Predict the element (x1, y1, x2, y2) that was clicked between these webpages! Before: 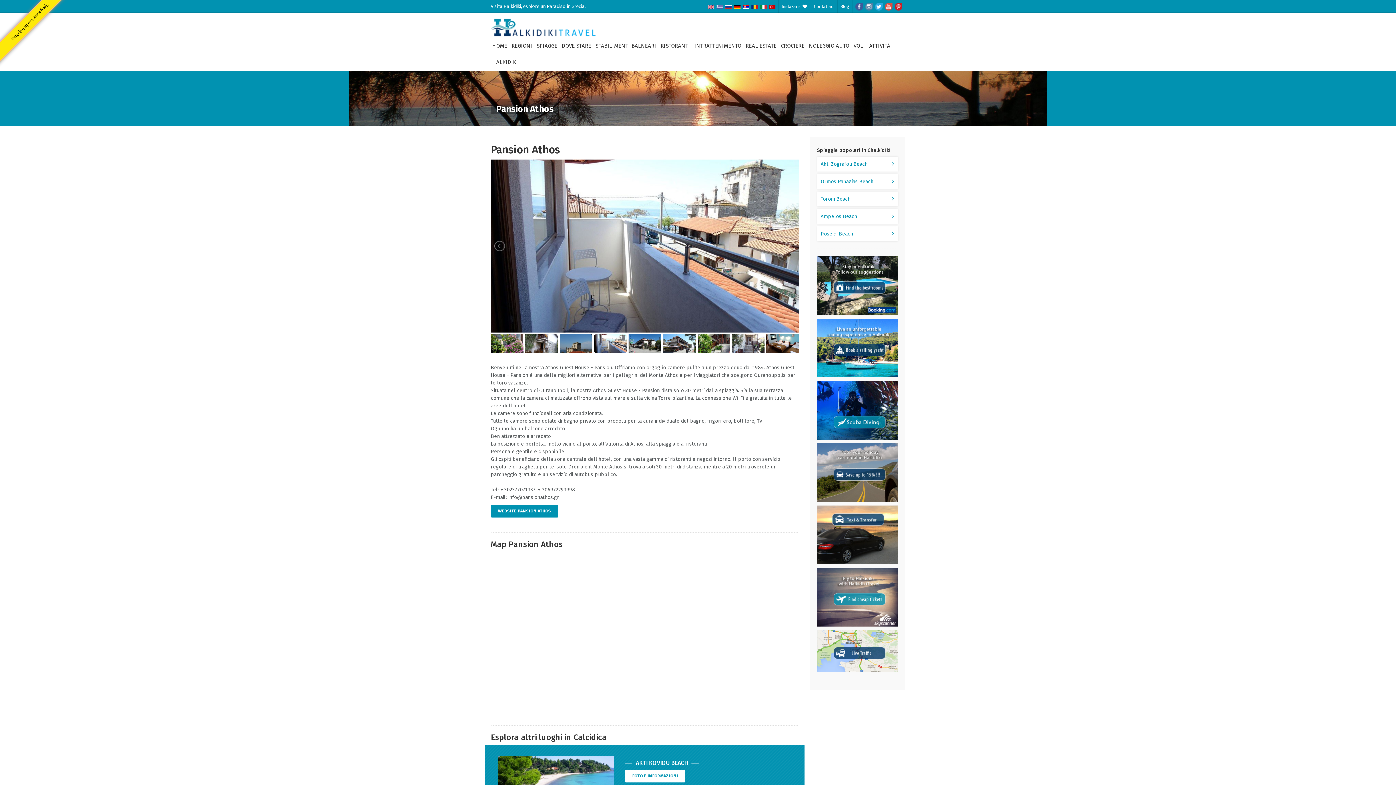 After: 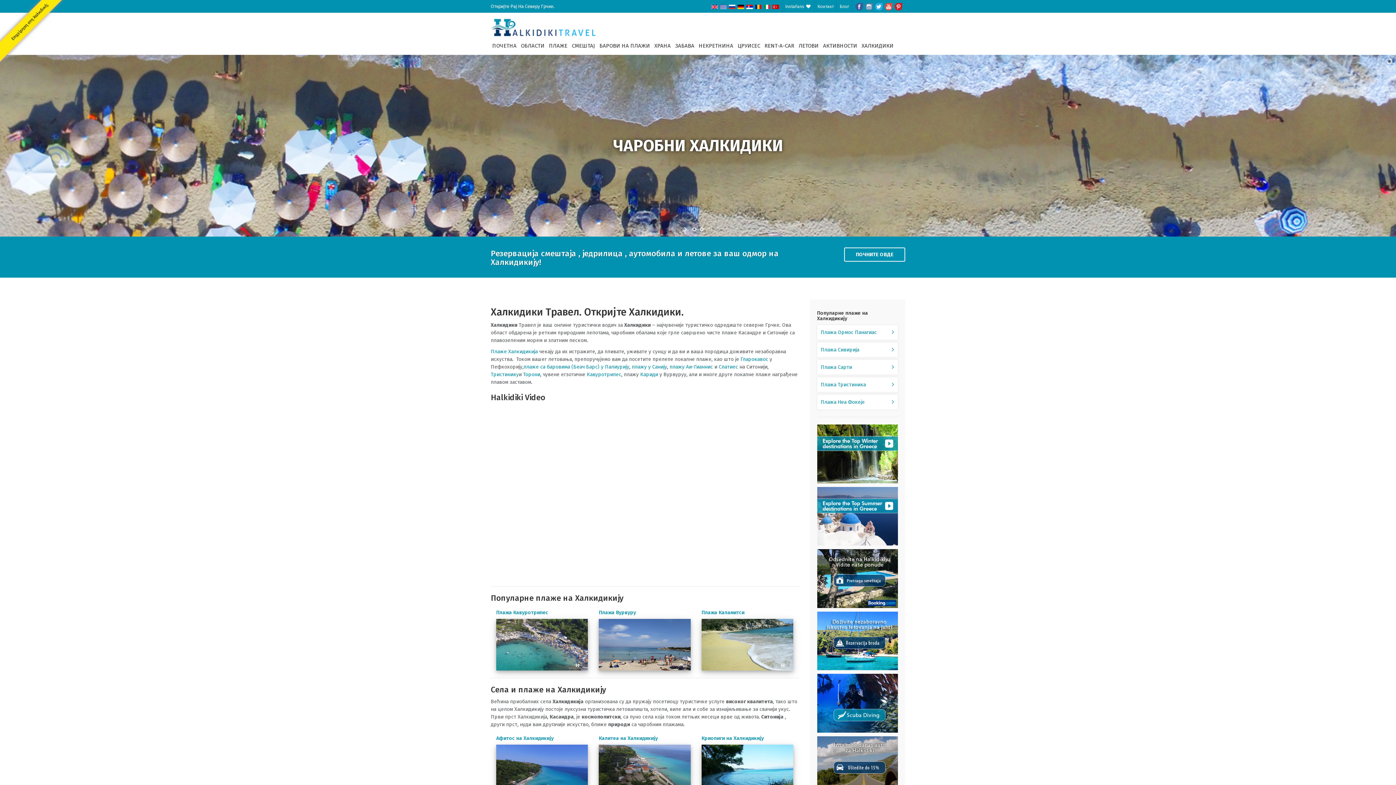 Action: bbox: (742, 4, 749, 9)